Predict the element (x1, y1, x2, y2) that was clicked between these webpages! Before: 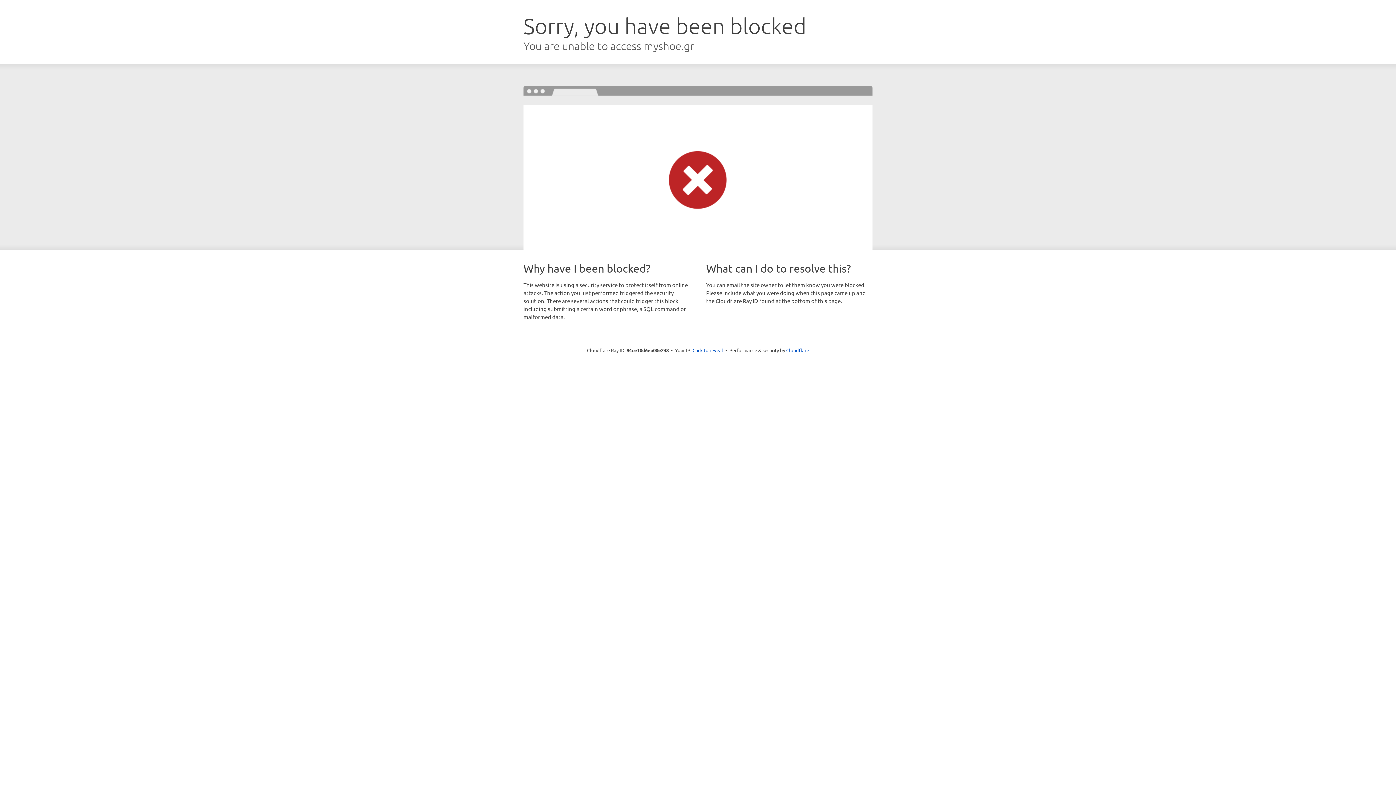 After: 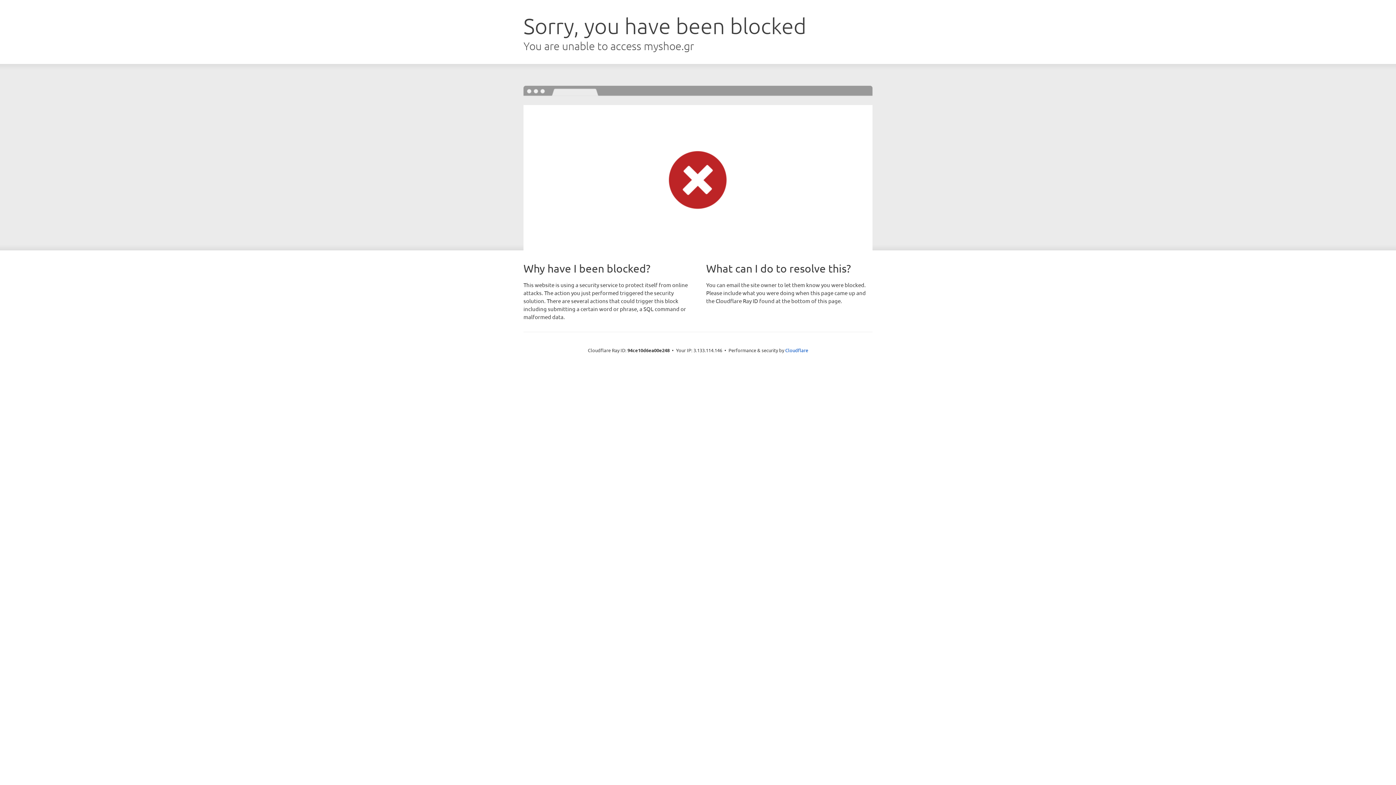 Action: label: Click to reveal bbox: (692, 346, 723, 353)